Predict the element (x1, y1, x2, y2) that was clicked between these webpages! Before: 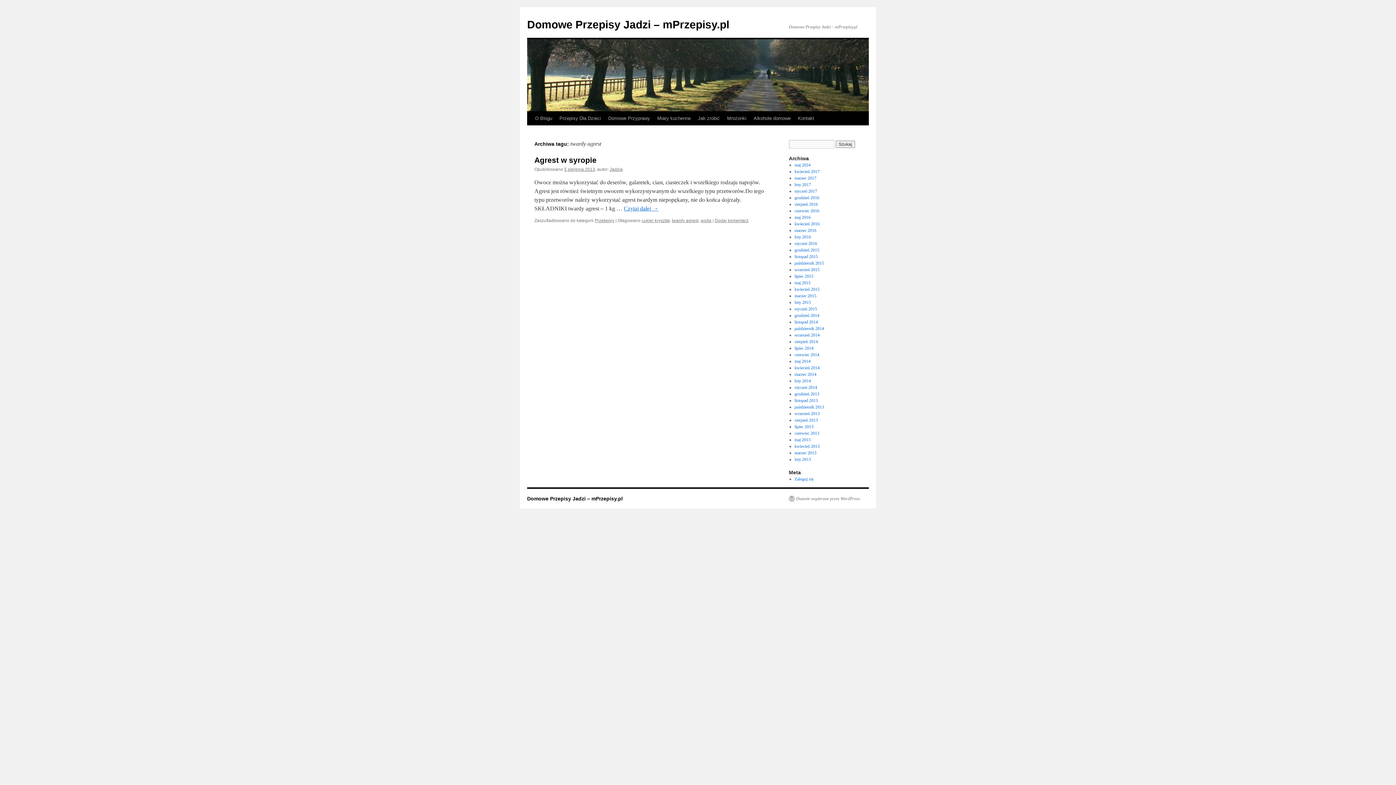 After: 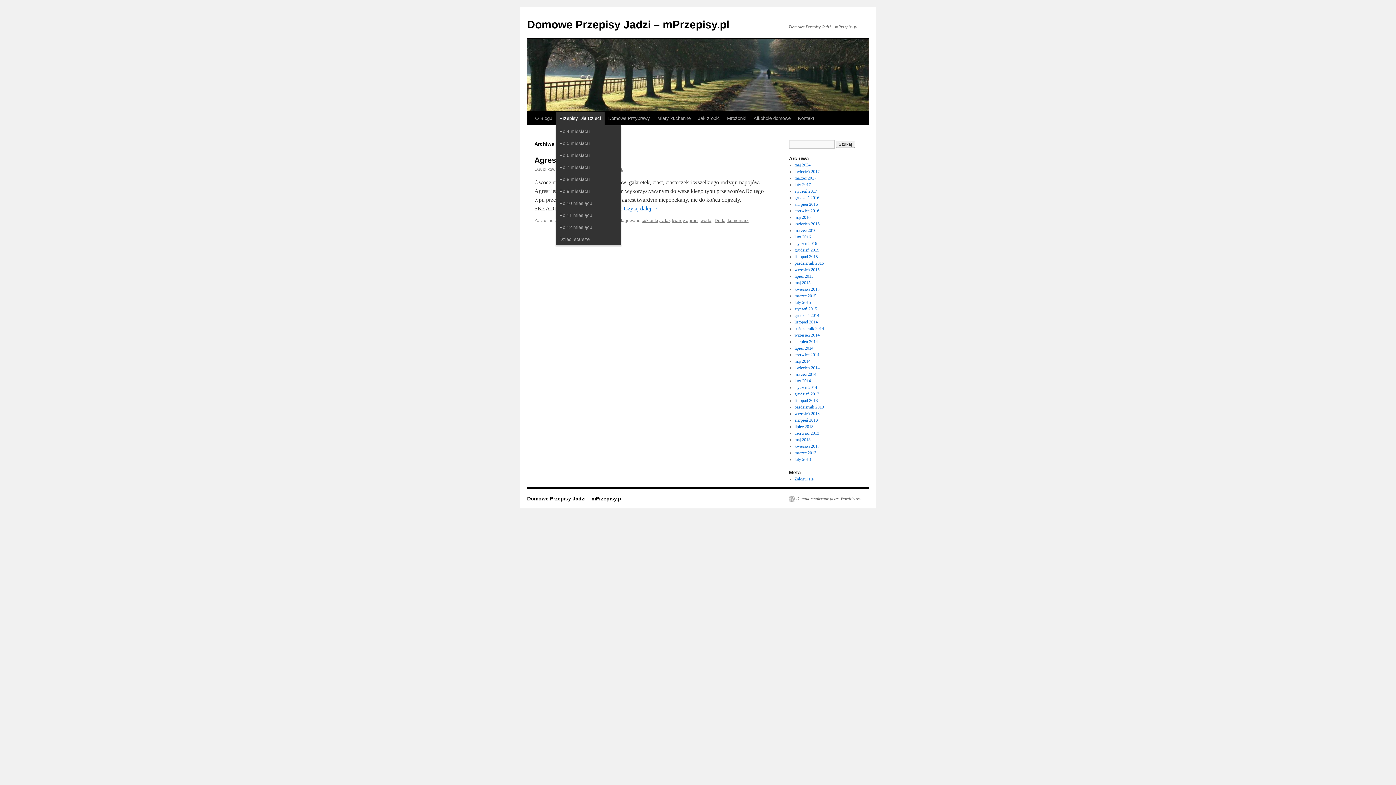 Action: bbox: (556, 111, 604, 125) label: Przepisy Dla Dzieci